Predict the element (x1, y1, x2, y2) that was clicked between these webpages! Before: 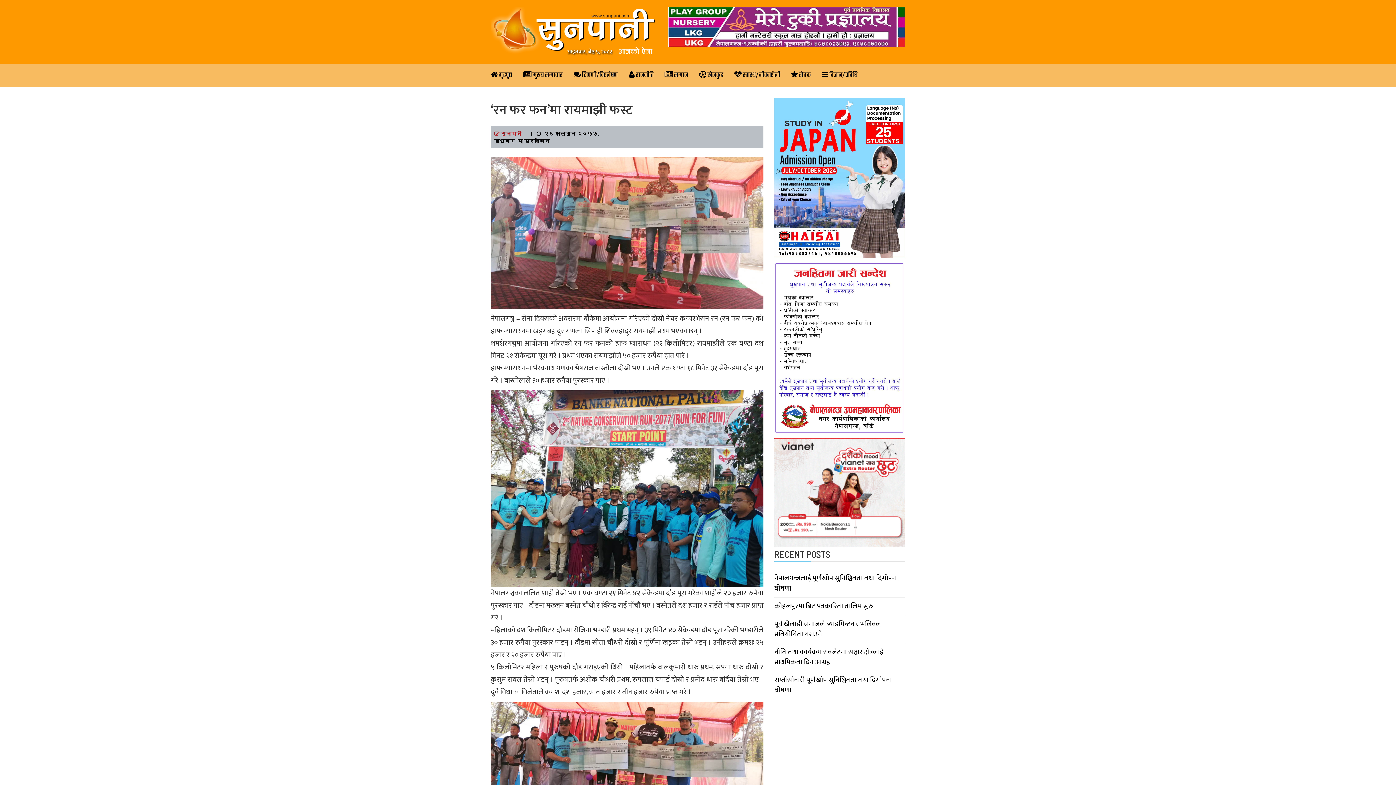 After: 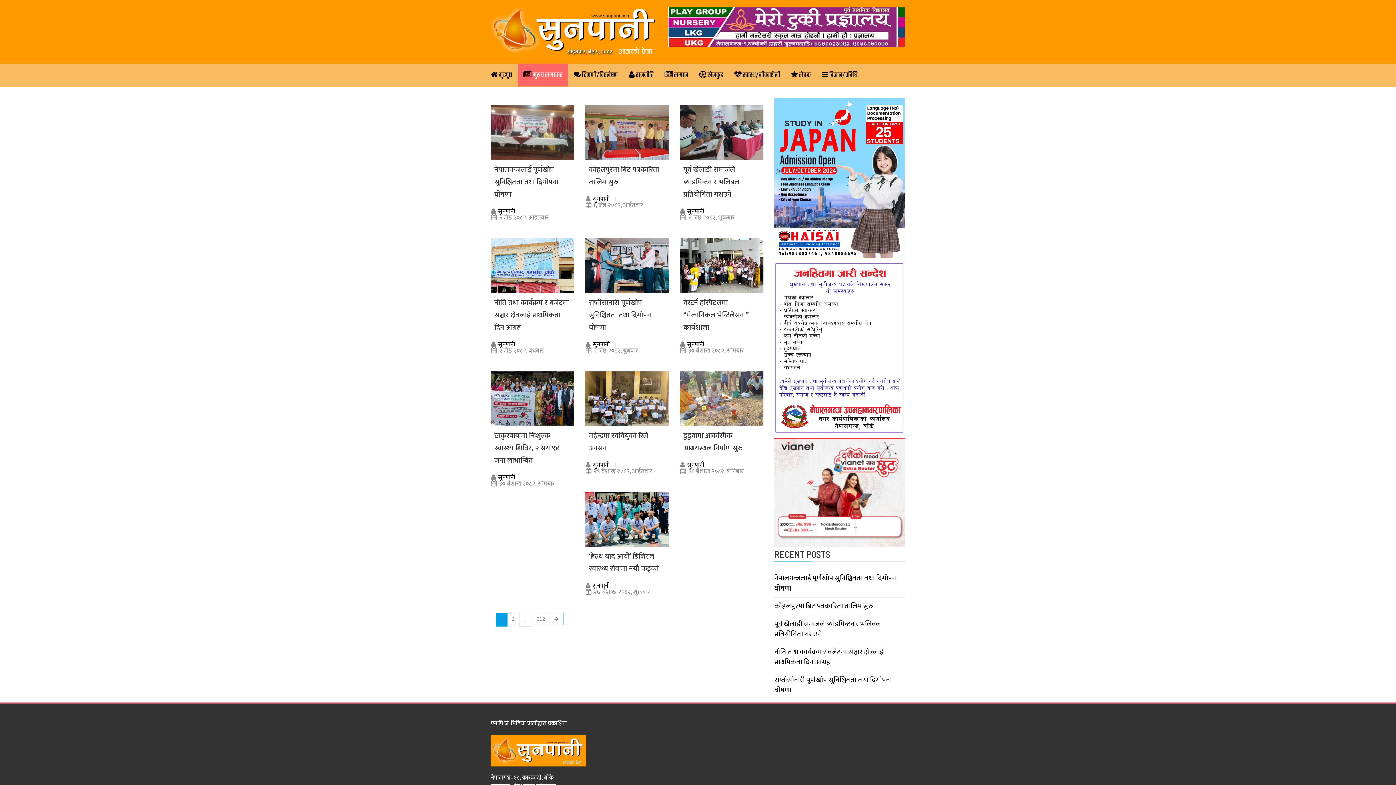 Action: label:  मुख्य समाचार bbox: (517, 63, 568, 86)